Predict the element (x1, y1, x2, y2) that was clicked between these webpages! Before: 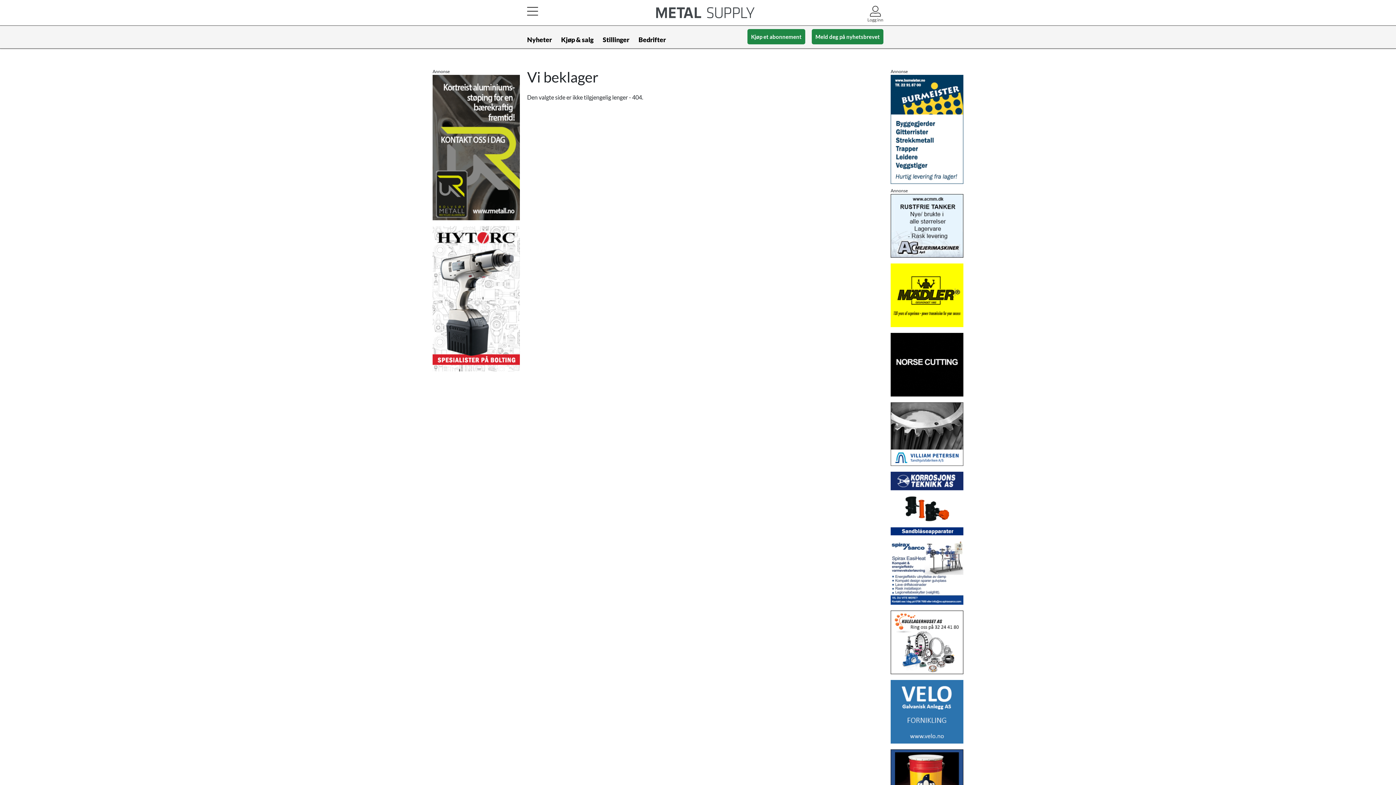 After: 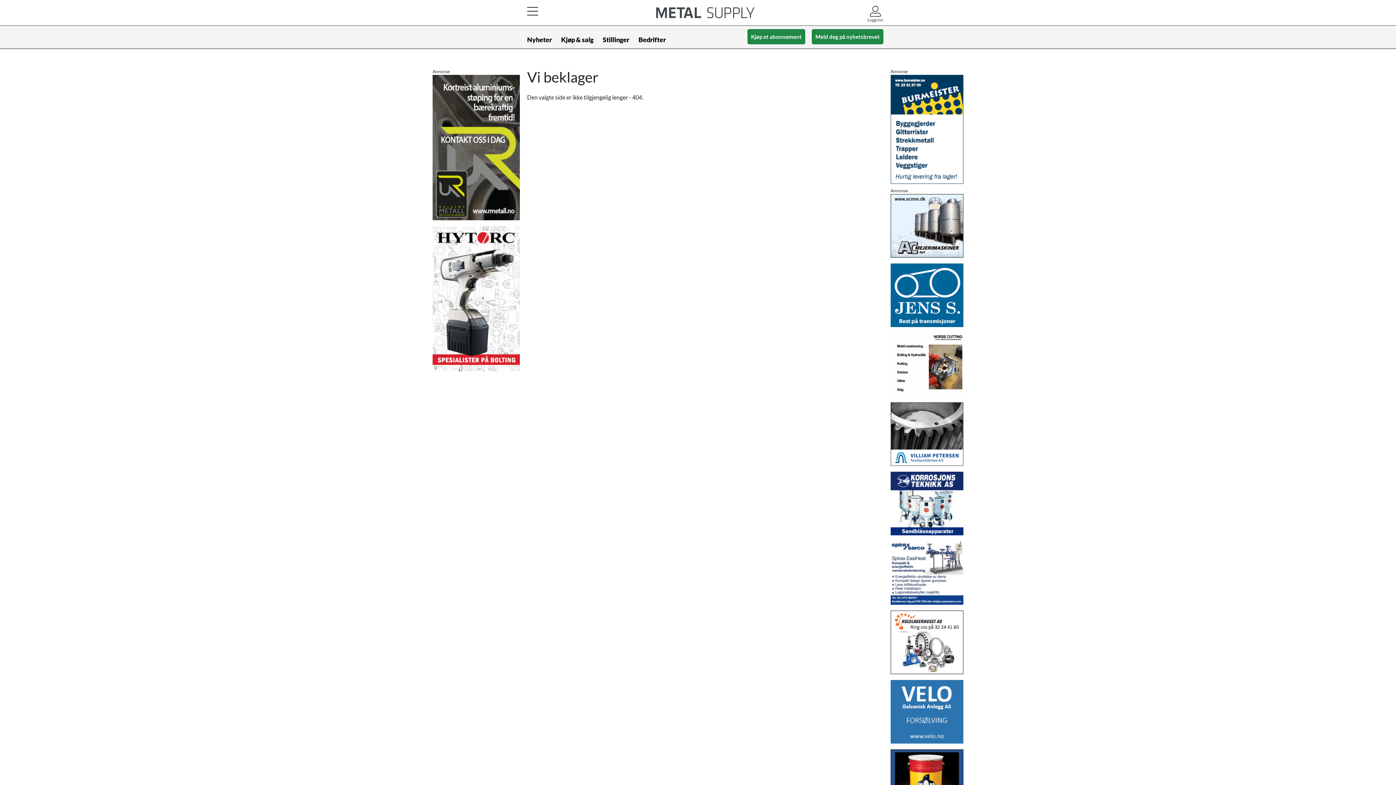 Action: bbox: (890, 263, 963, 327)